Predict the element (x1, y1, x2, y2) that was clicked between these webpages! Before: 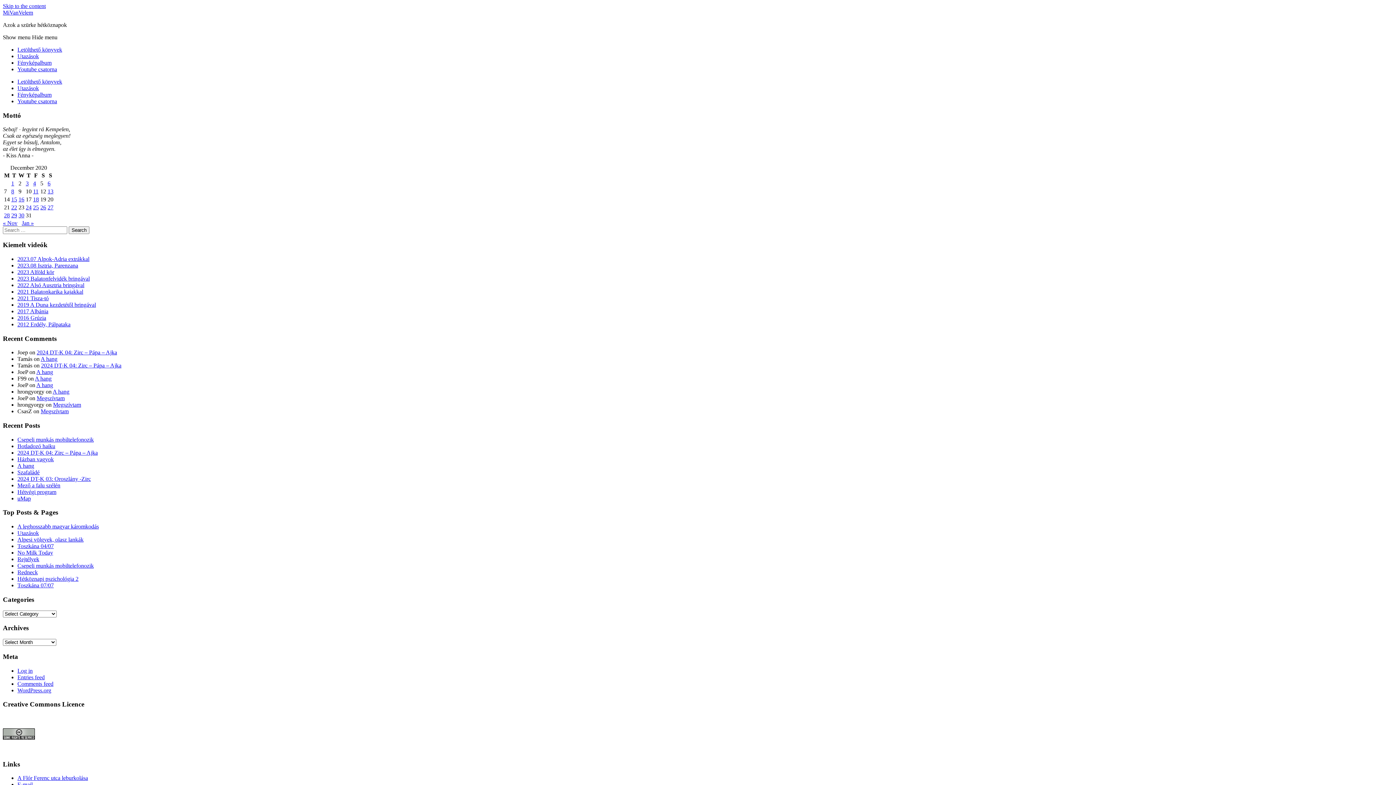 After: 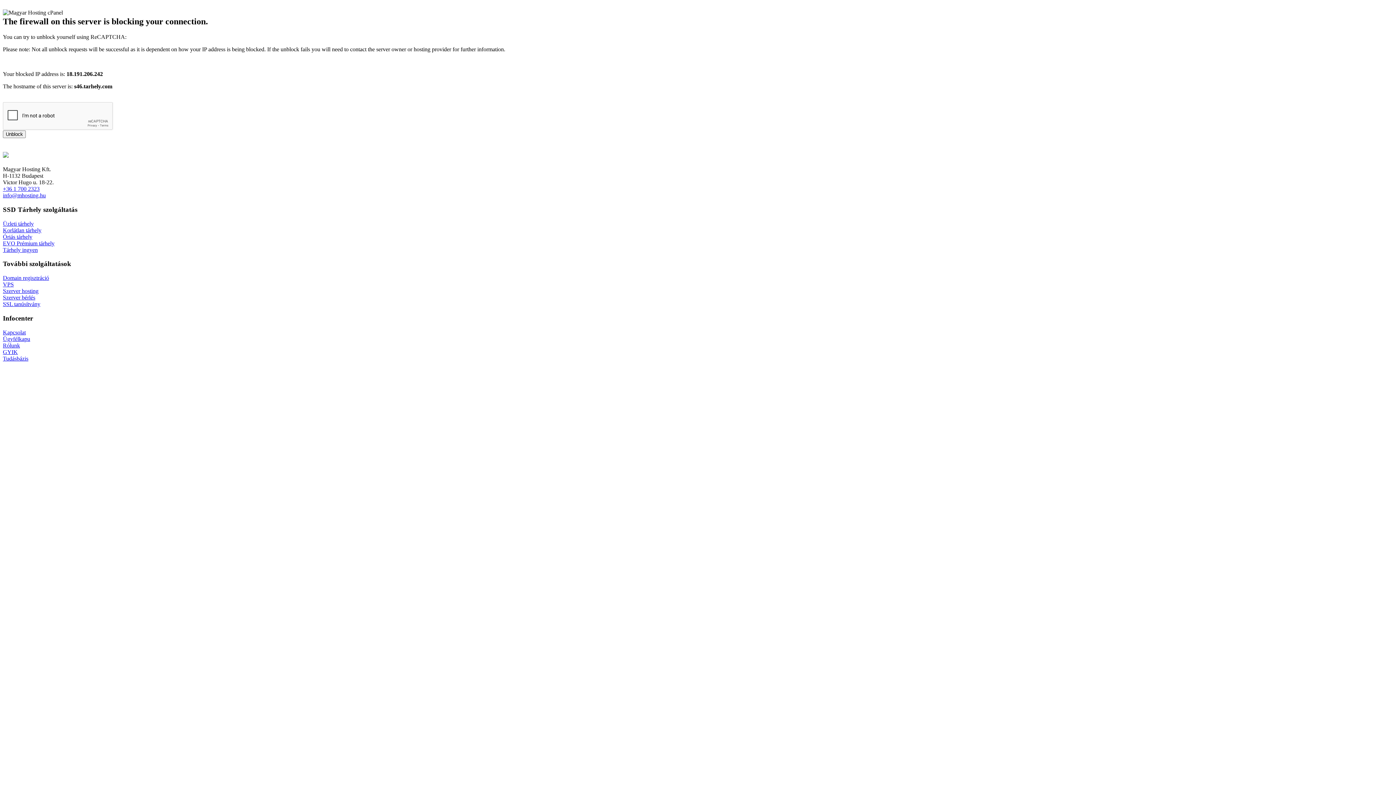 Action: label: Hétvégi program bbox: (17, 489, 56, 495)